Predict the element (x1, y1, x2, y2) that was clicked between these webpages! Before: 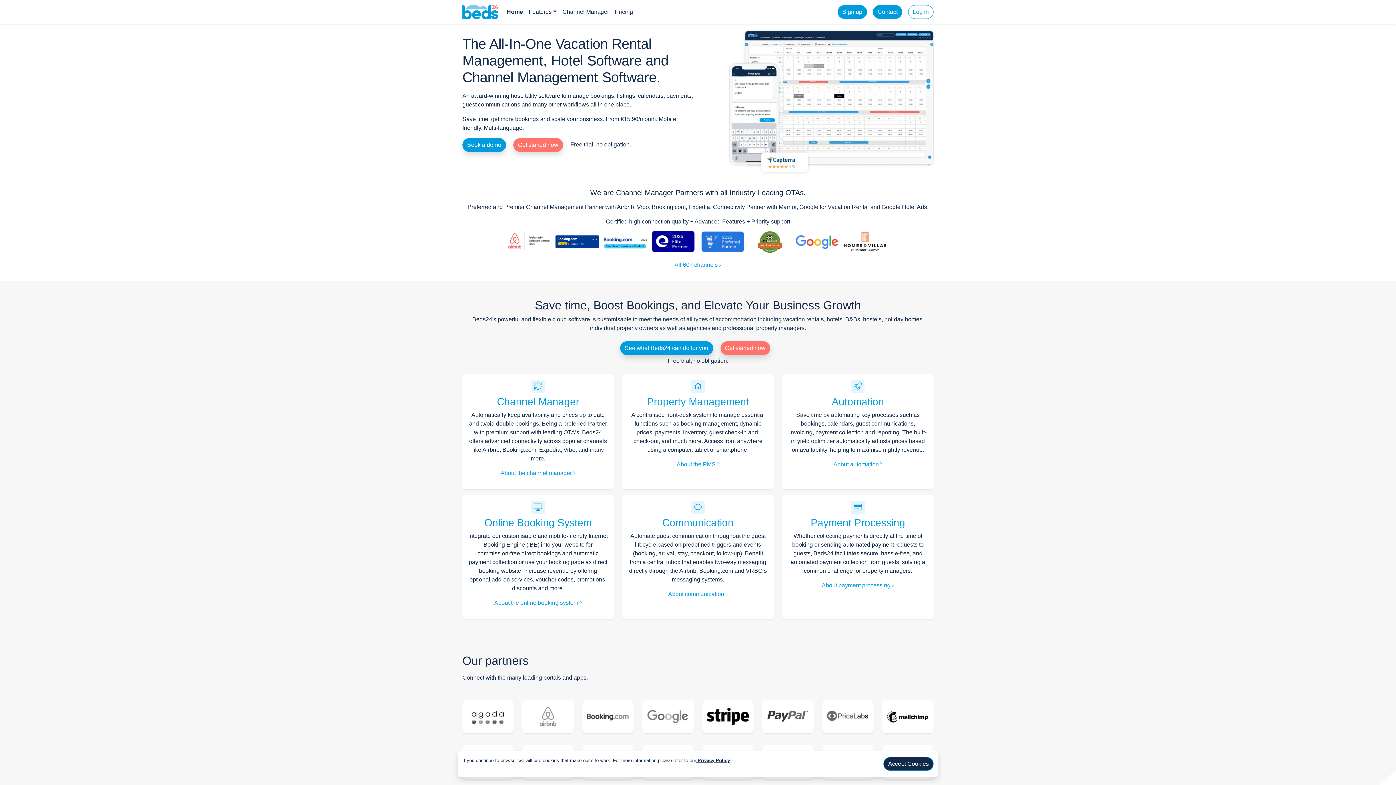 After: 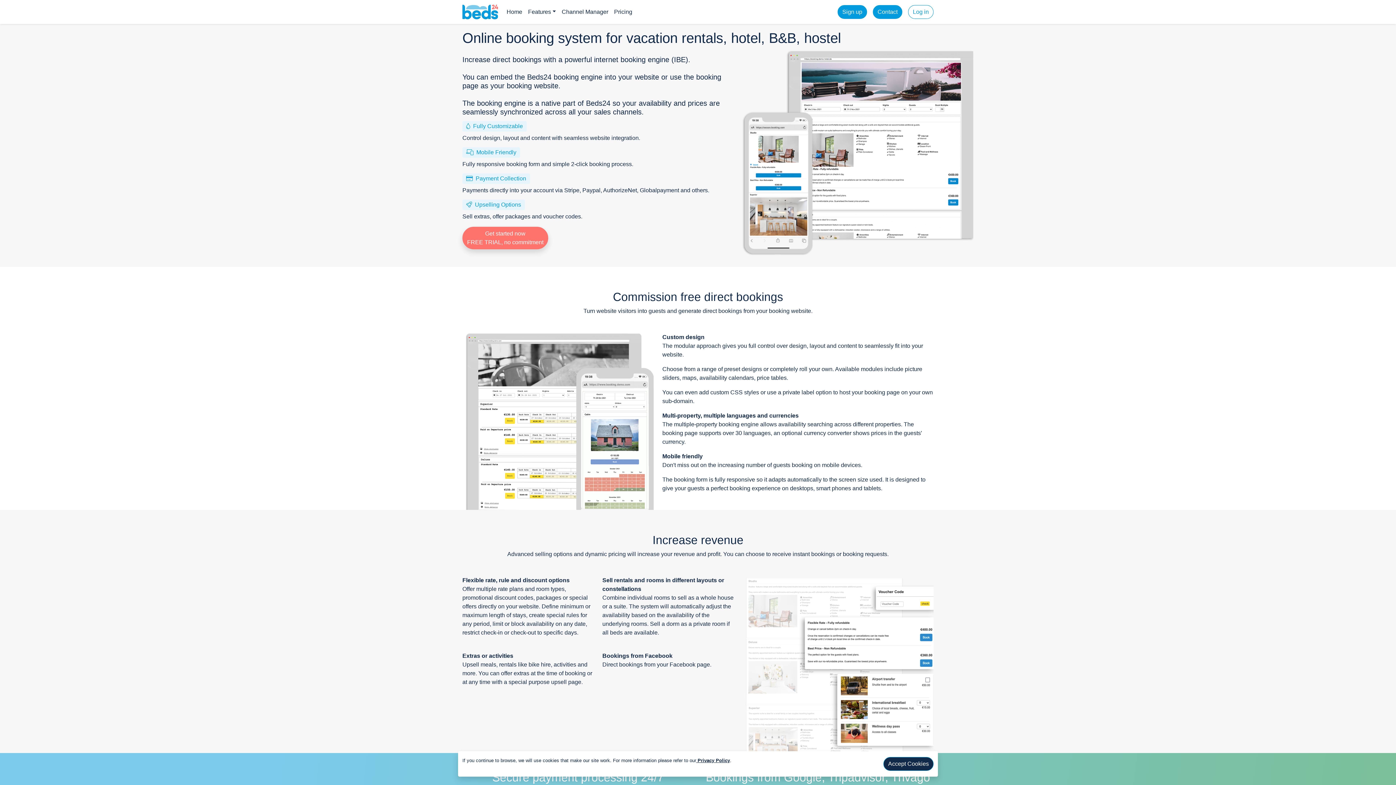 Action: bbox: (484, 517, 591, 528) label: Online Booking System